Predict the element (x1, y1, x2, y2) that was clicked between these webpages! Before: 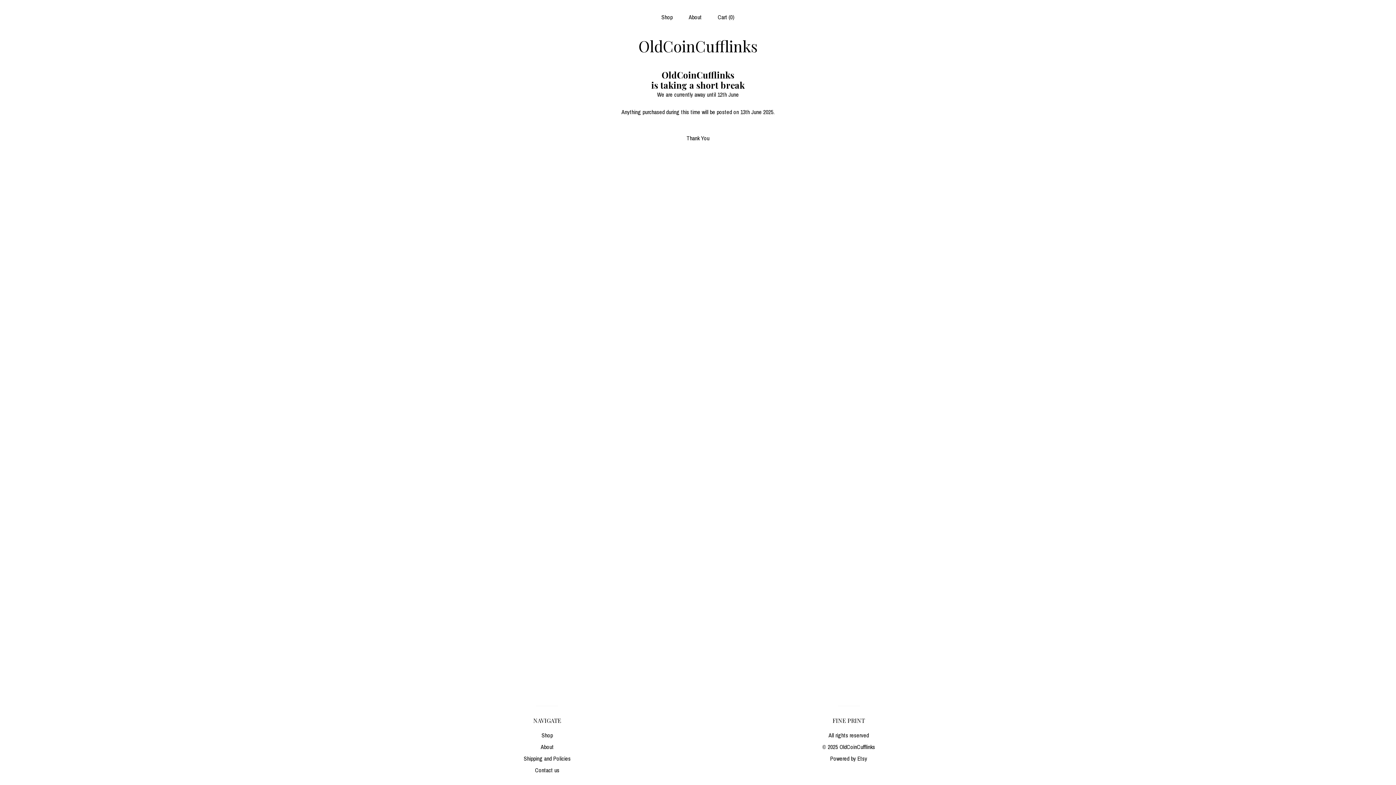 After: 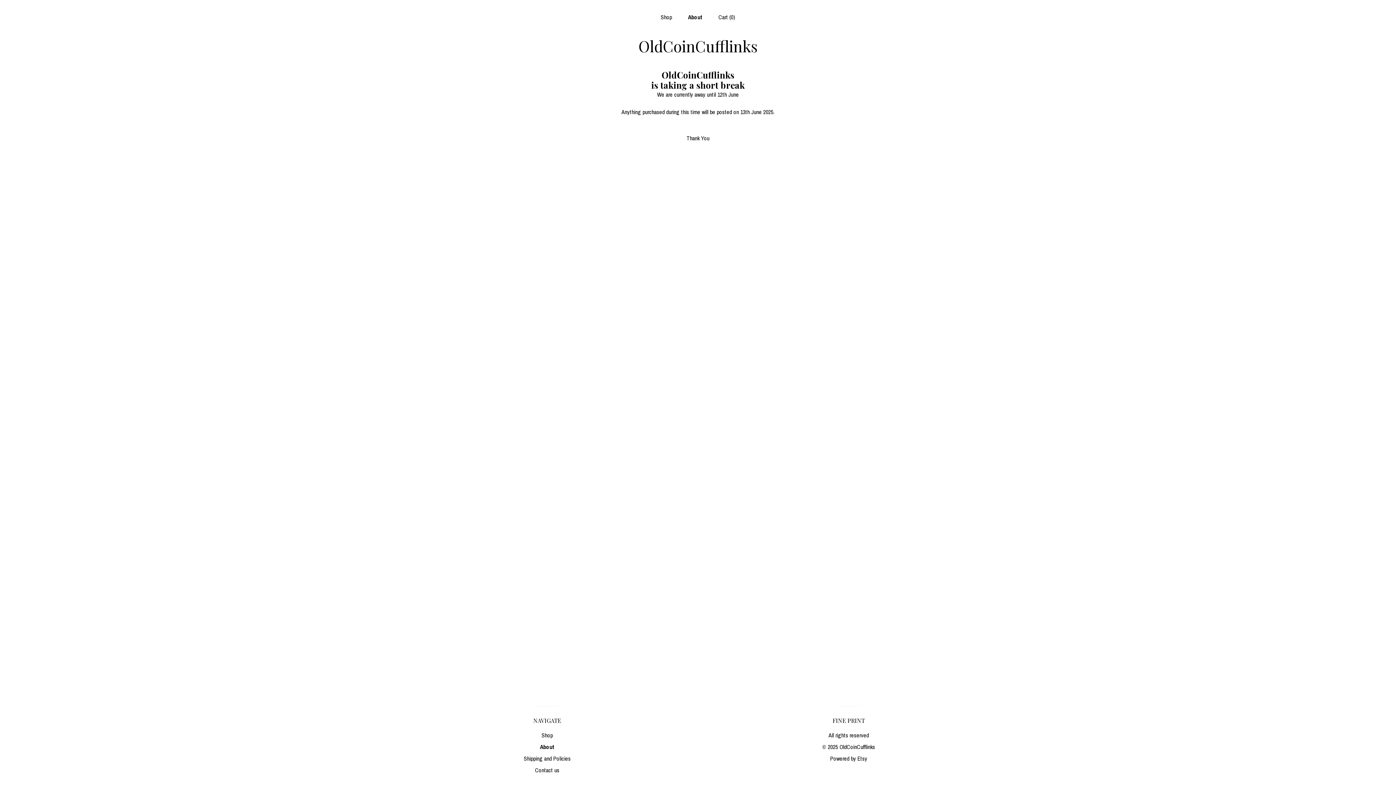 Action: label: About bbox: (540, 743, 553, 751)